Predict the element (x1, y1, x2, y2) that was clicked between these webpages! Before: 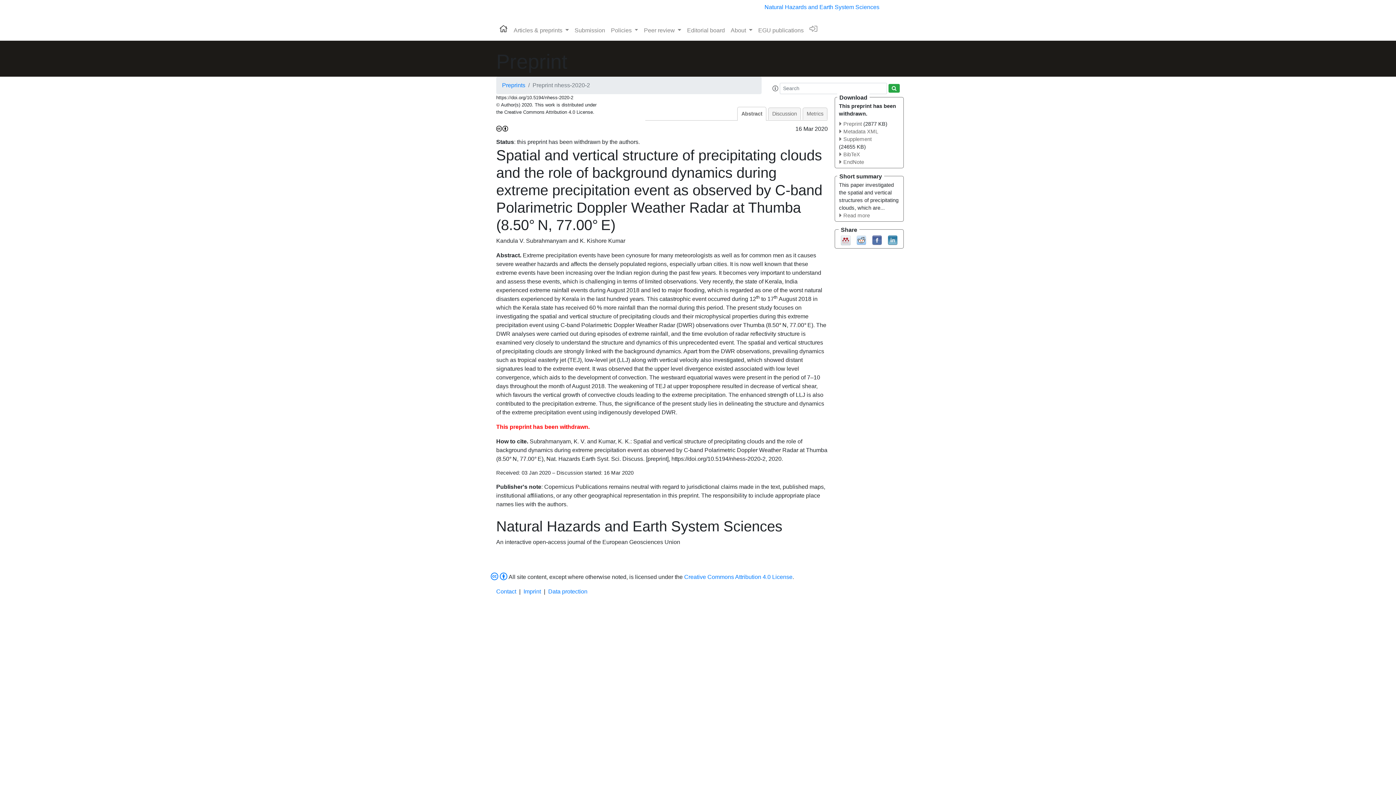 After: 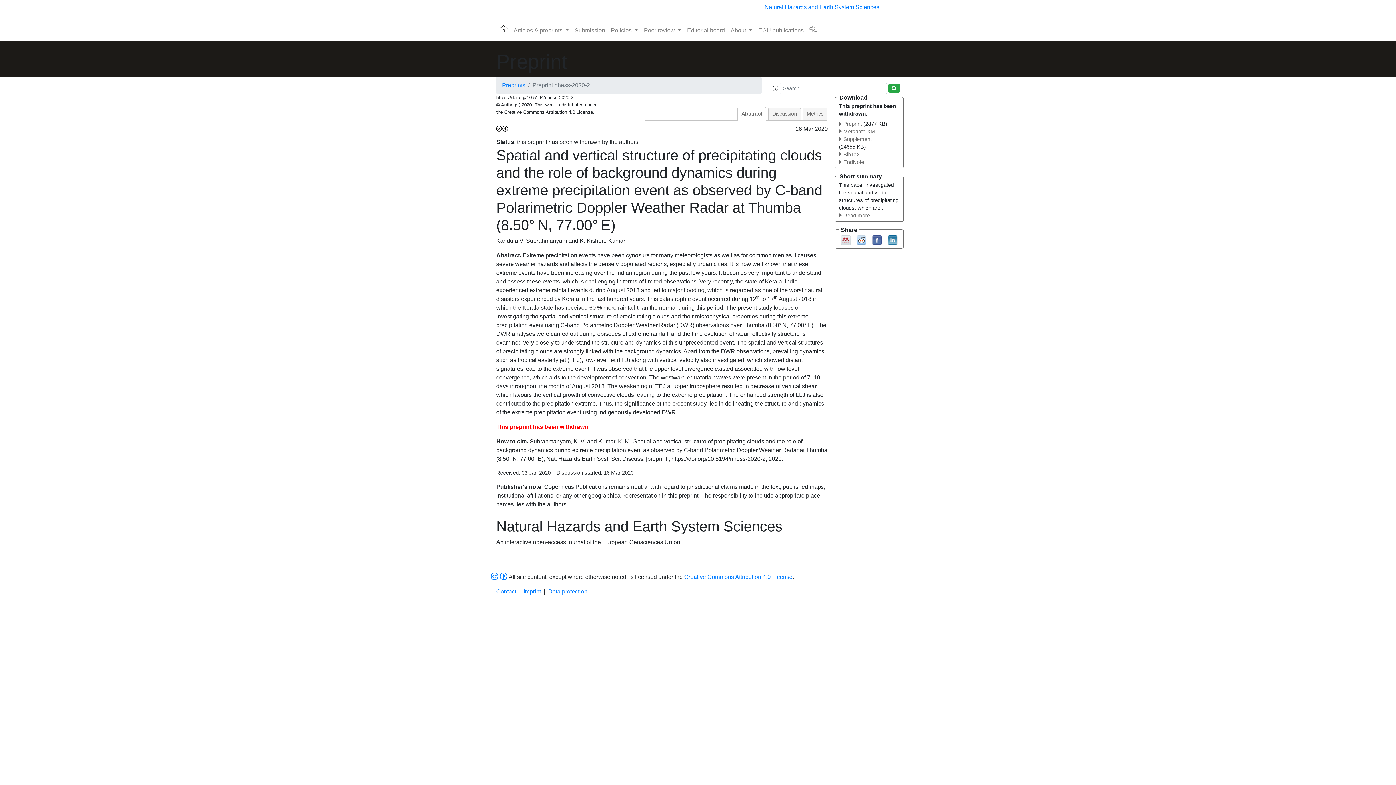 Action: bbox: (839, 121, 862, 126) label: Preprint